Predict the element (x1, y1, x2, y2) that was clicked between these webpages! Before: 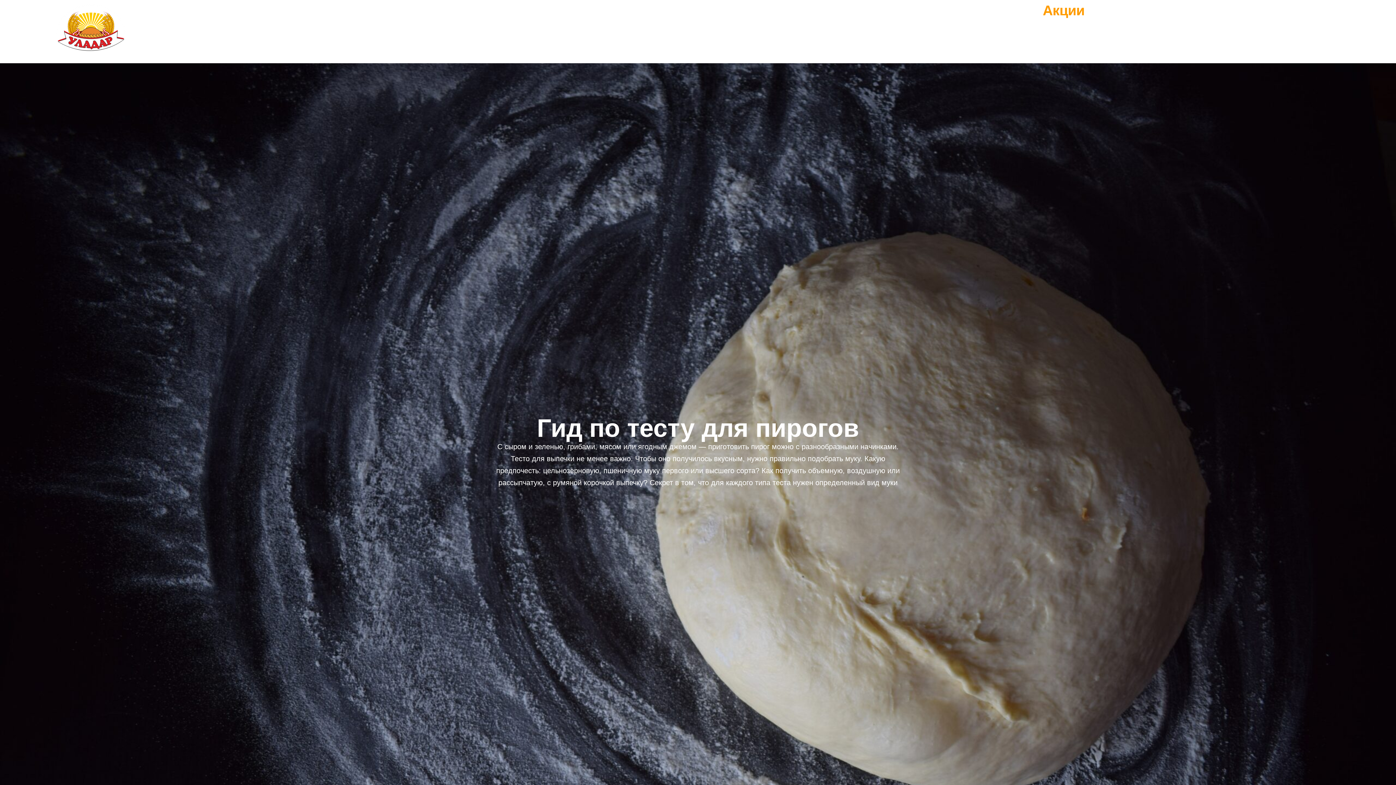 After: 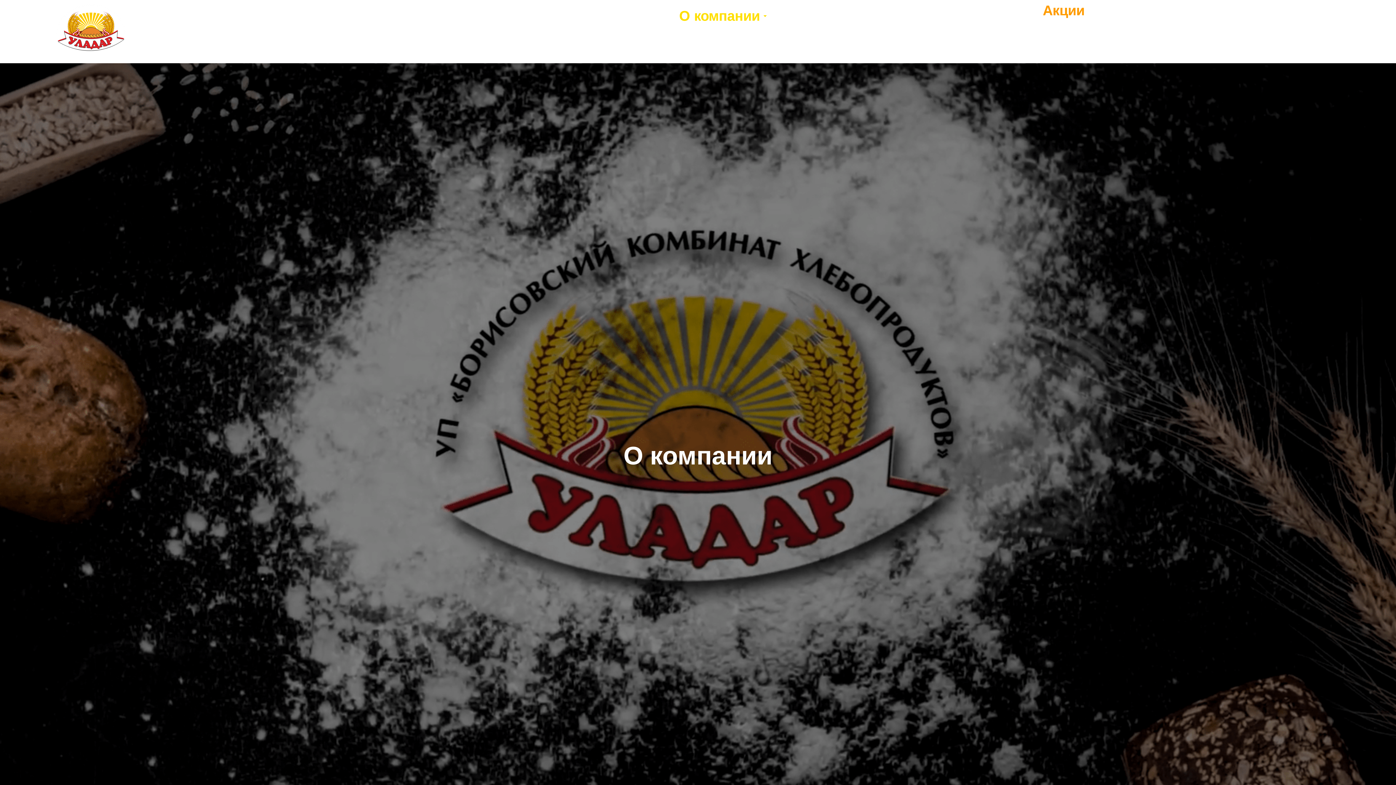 Action: bbox: (674, 3, 771, 28) label: О компании